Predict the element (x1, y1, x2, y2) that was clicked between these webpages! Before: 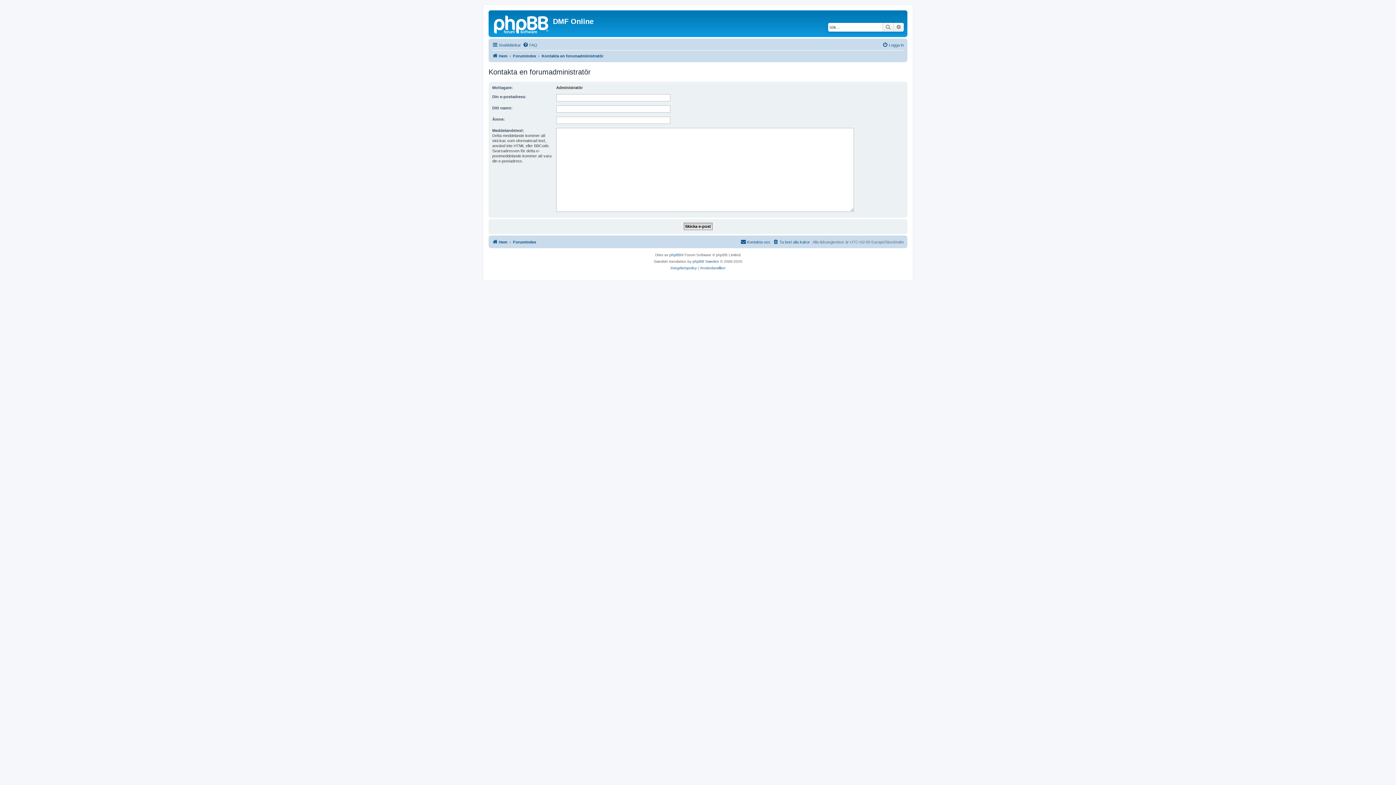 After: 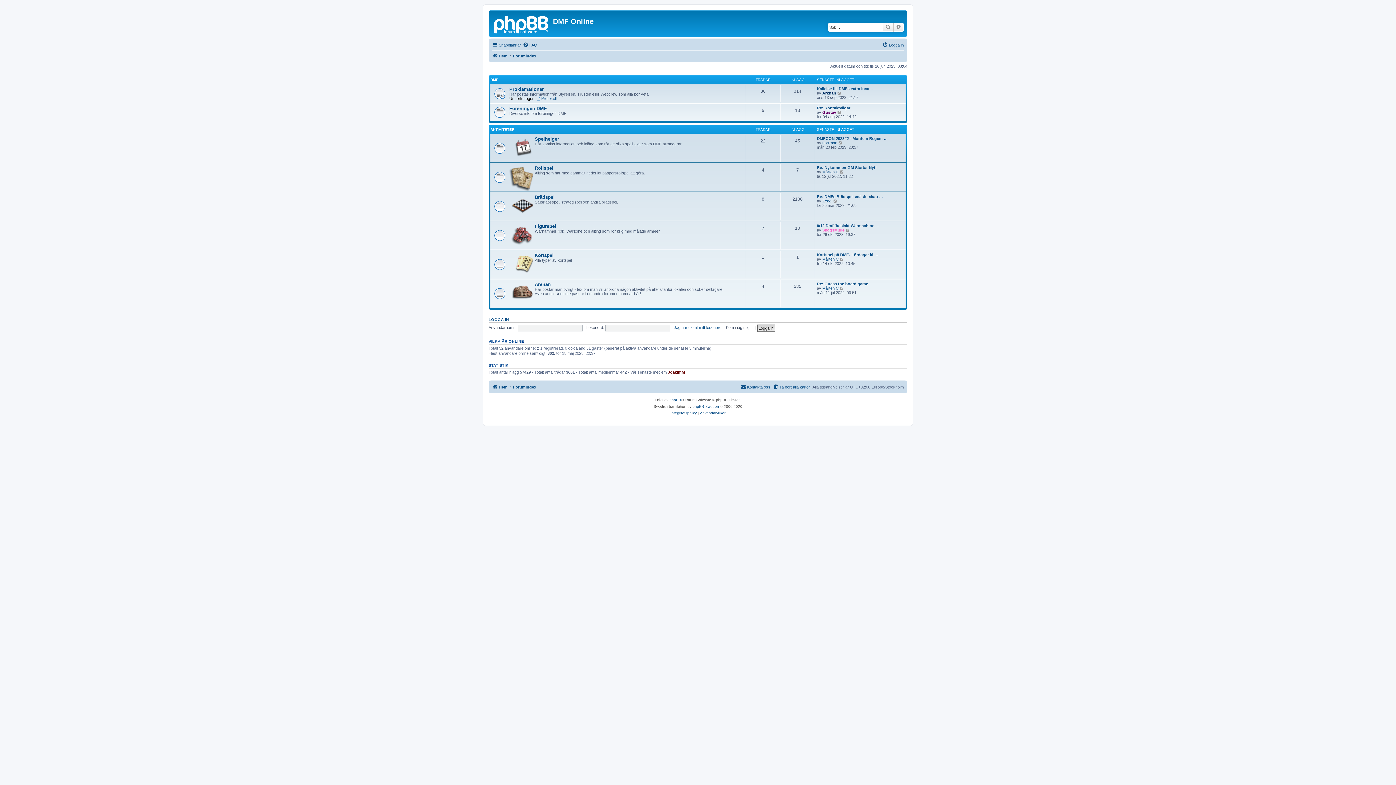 Action: bbox: (490, 12, 553, 35)